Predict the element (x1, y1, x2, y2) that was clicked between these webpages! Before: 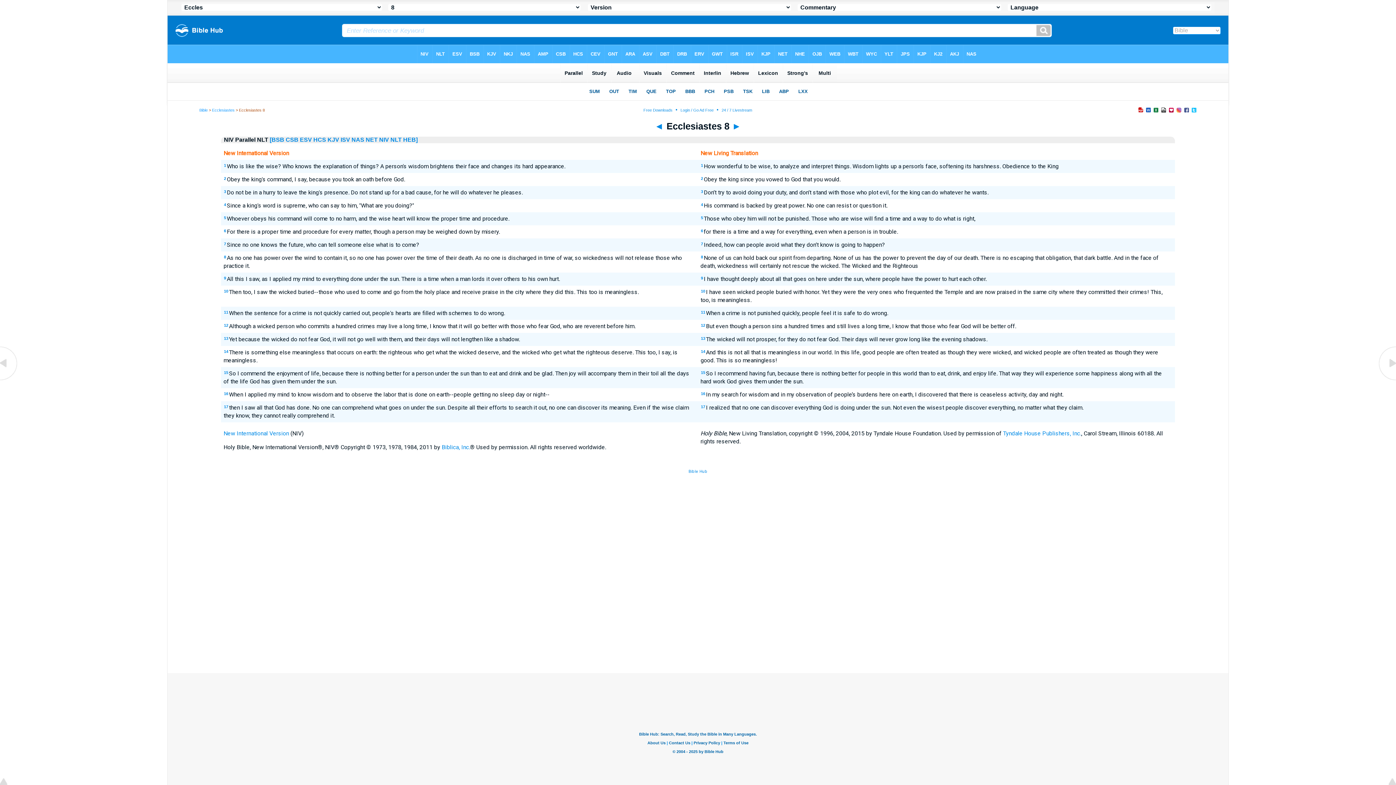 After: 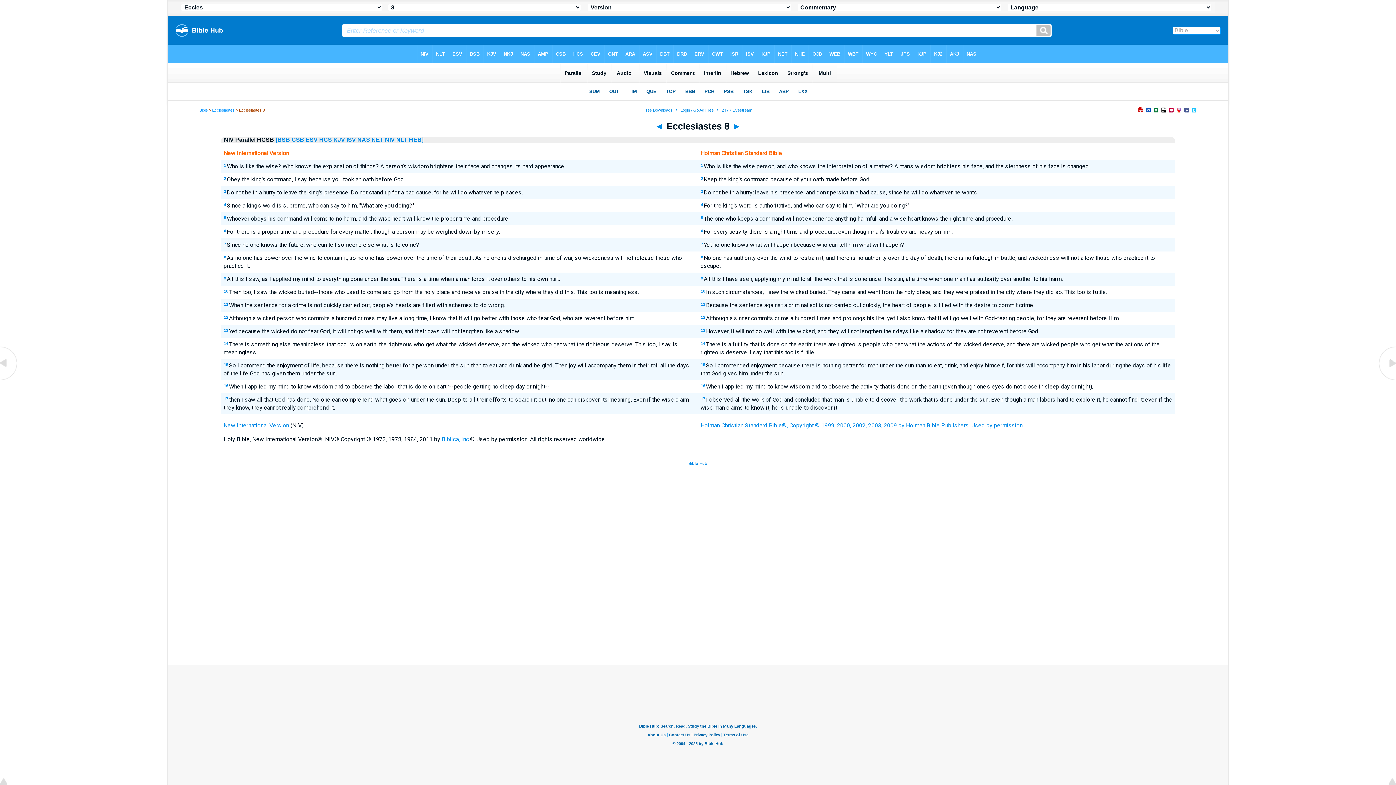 Action: bbox: (313, 136, 326, 142) label: HCS